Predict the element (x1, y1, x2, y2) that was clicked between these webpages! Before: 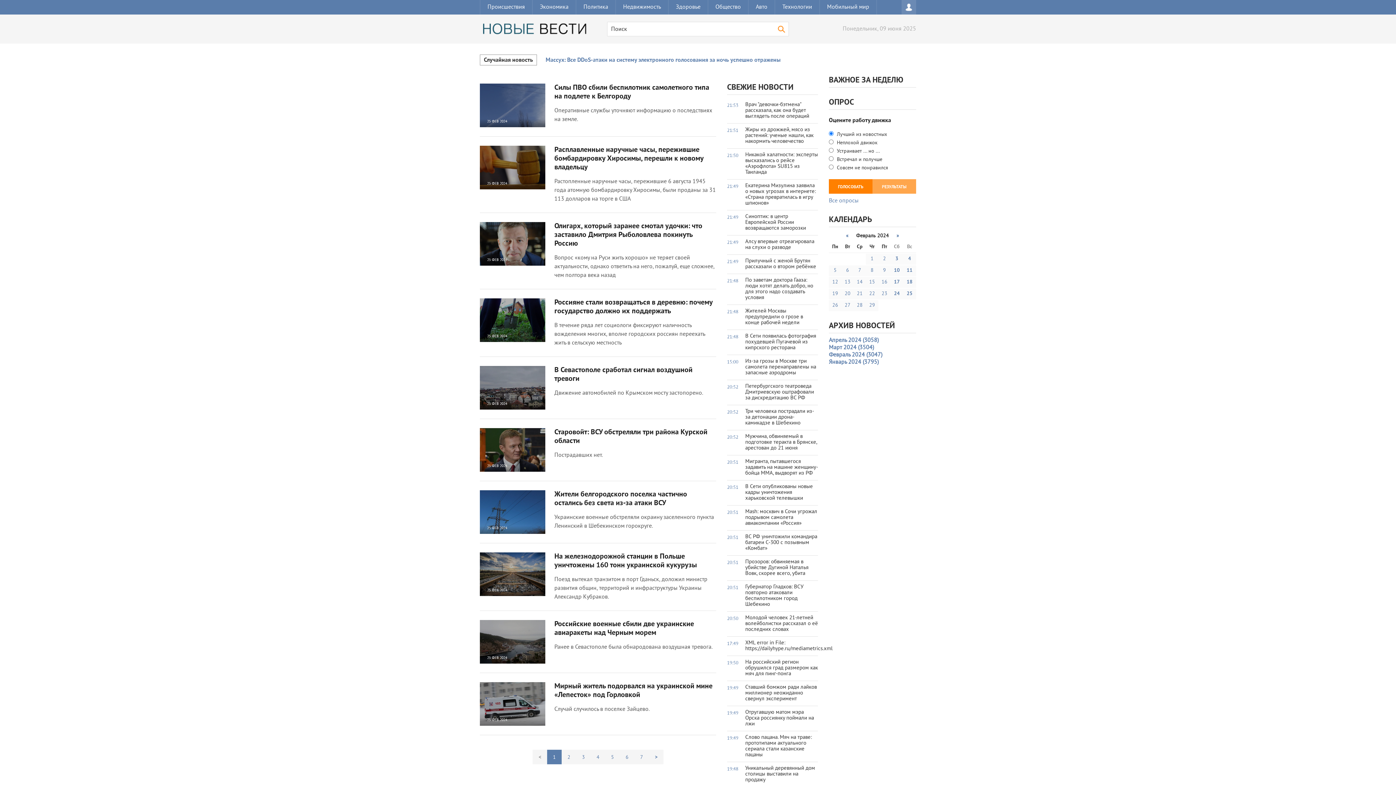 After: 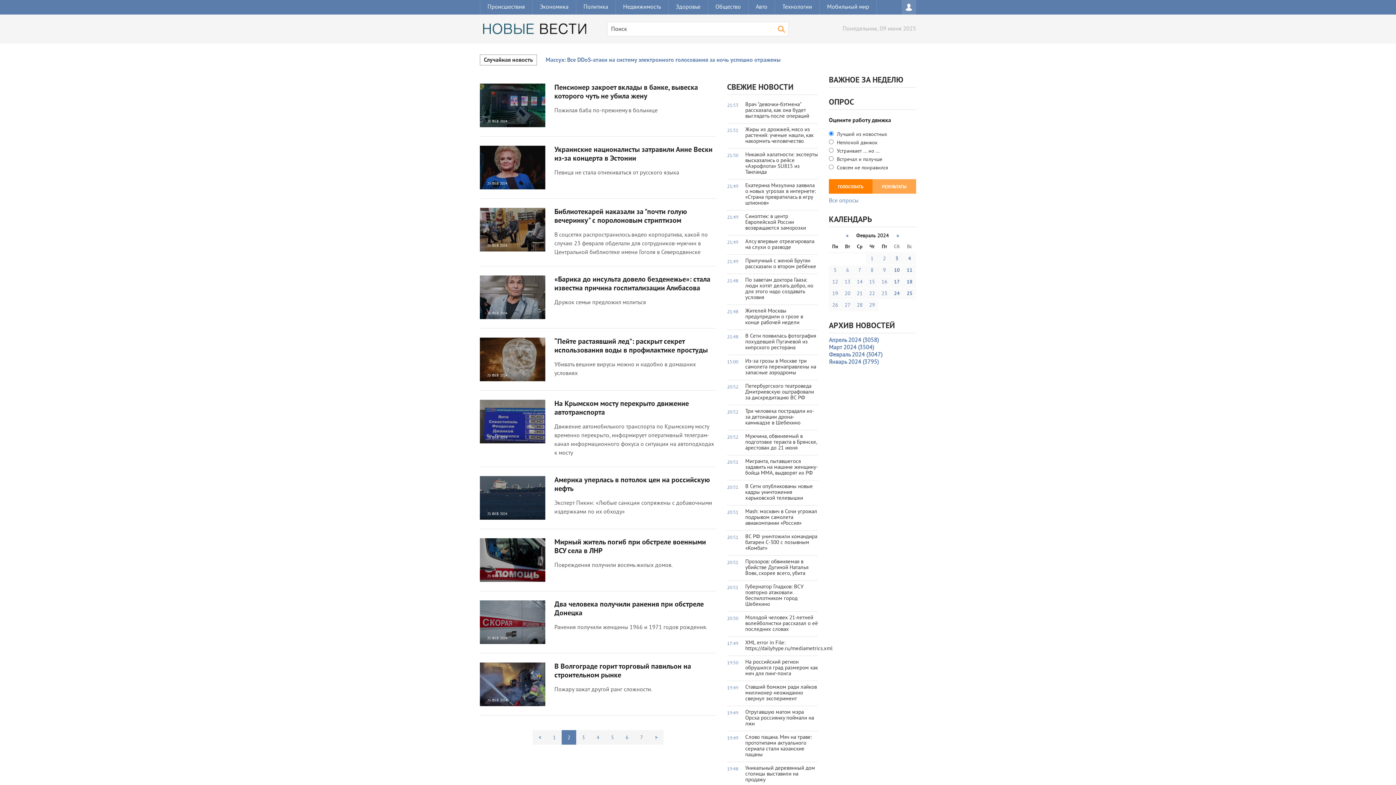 Action: label: > bbox: (649, 750, 663, 764)